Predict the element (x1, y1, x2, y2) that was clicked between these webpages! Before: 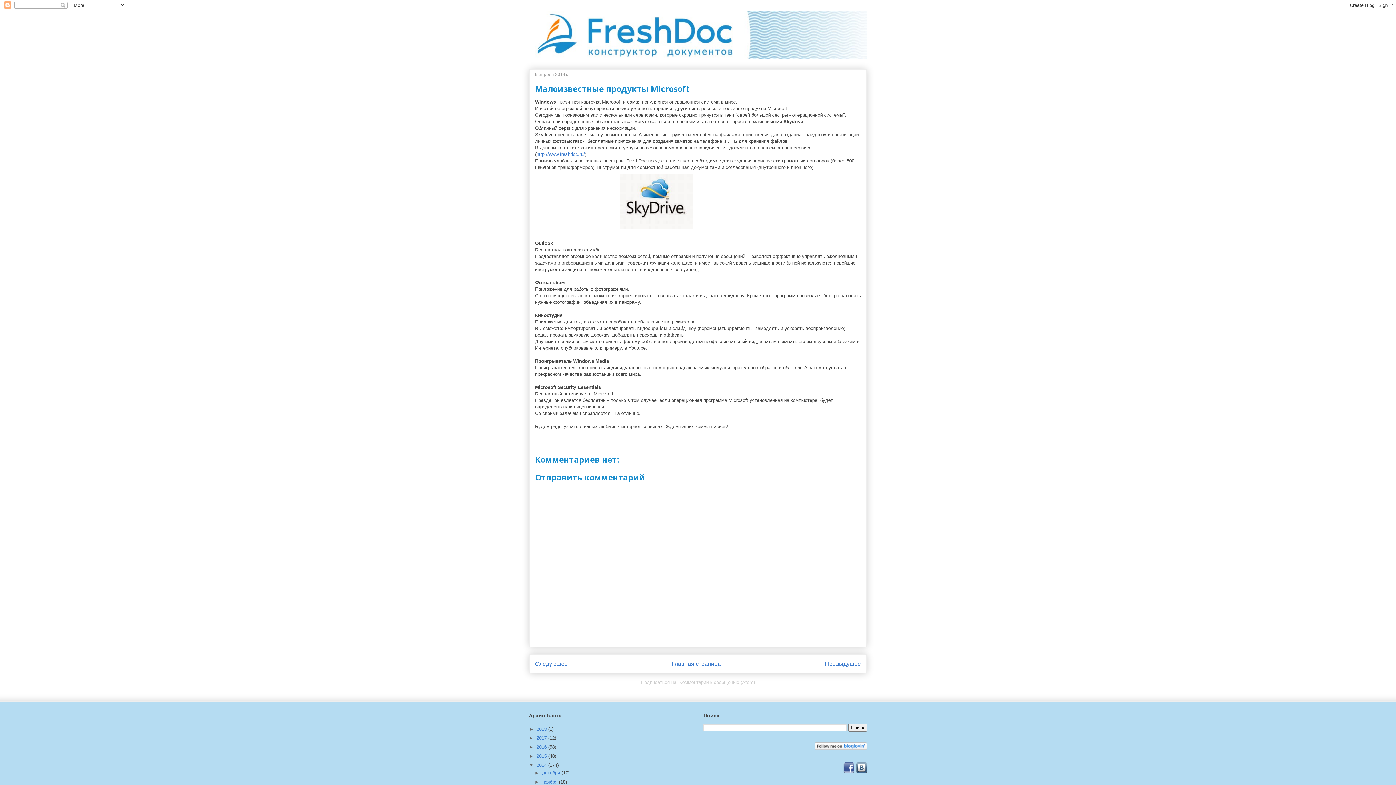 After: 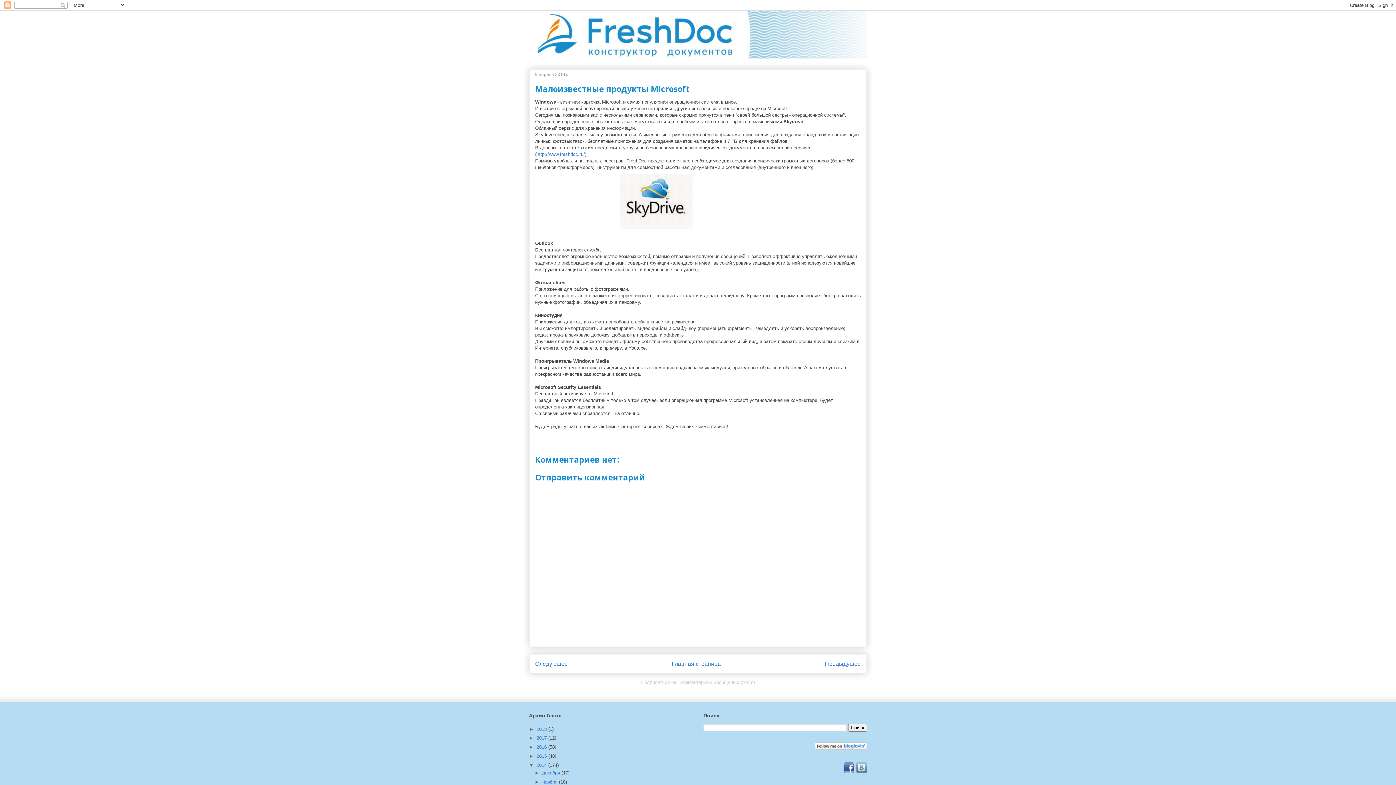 Action: bbox: (854, 769, 867, 774)